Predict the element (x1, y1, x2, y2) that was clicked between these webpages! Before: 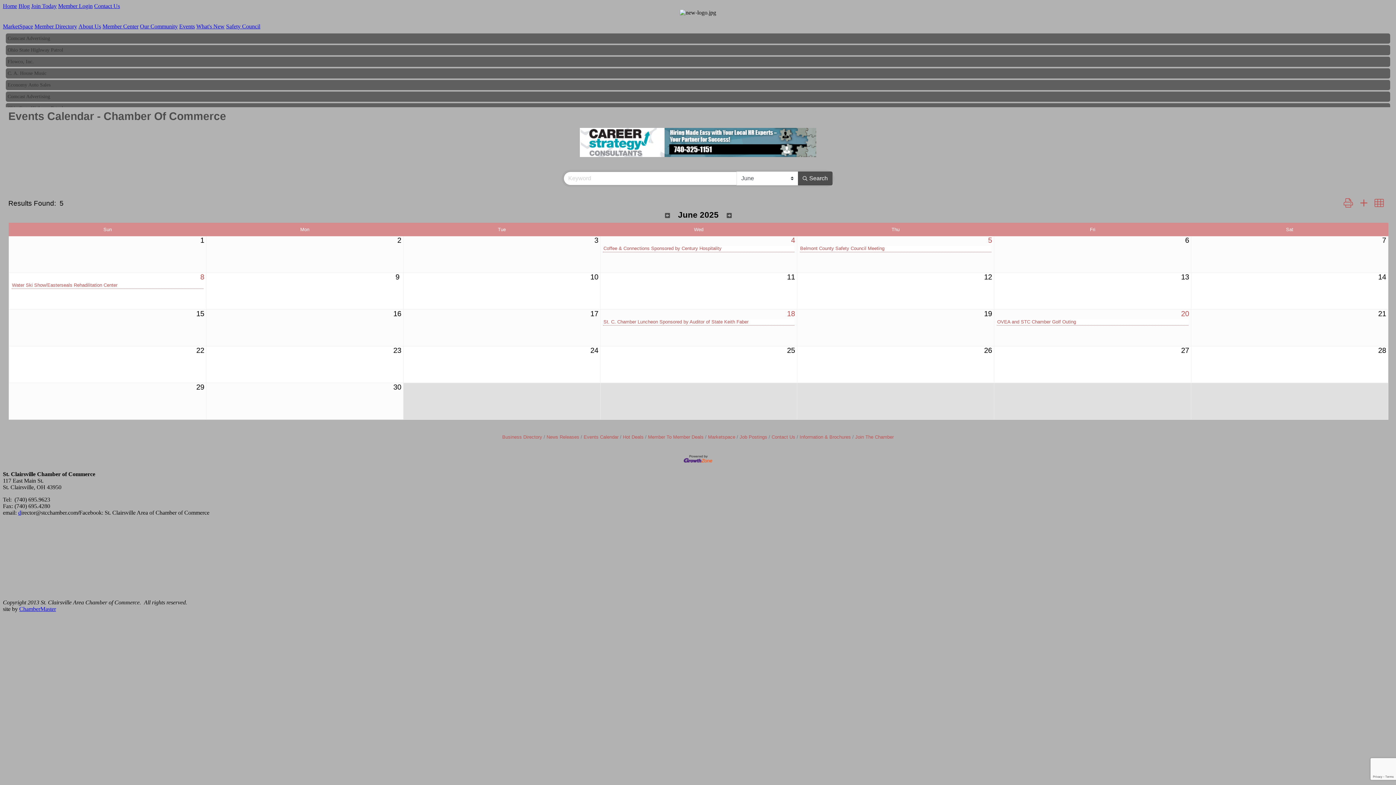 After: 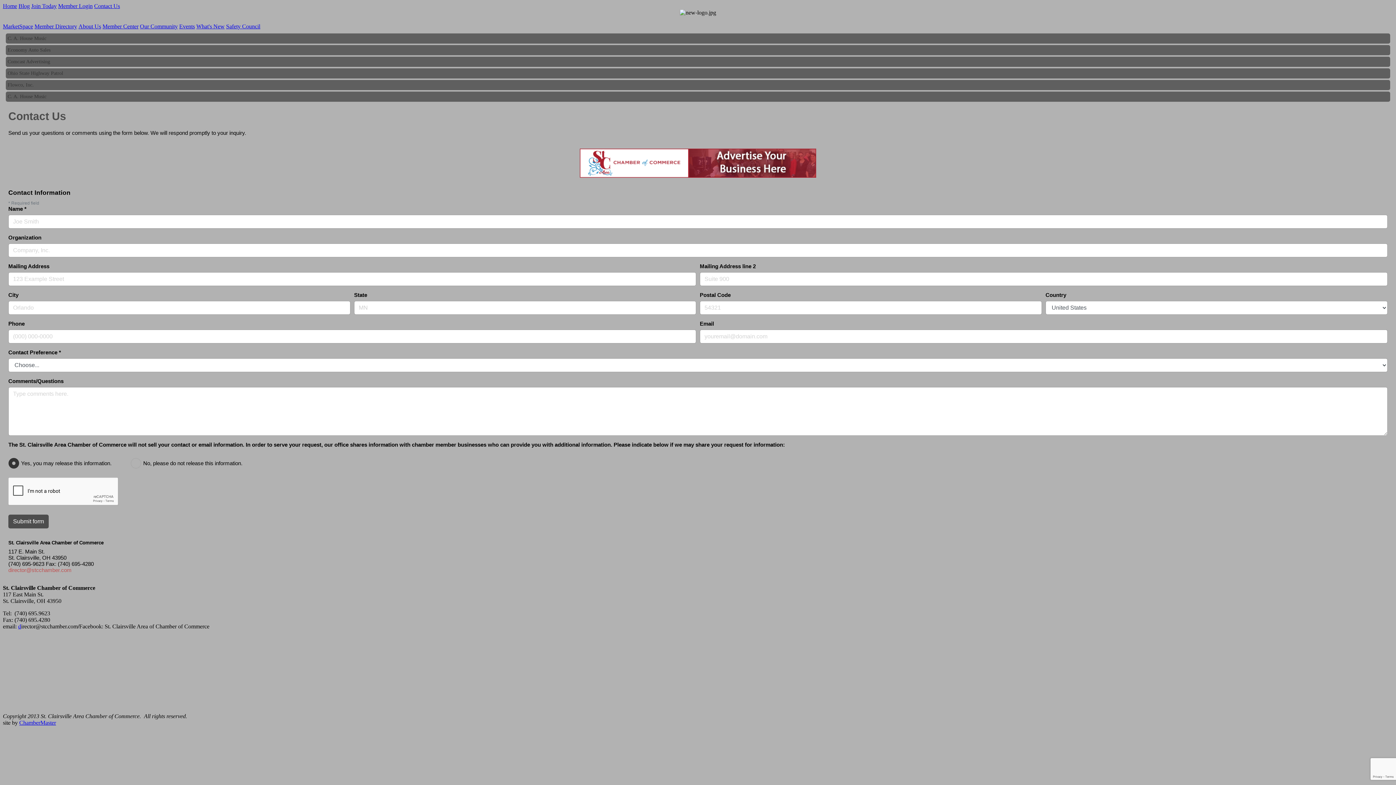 Action: bbox: (94, 2, 120, 9) label: Contact Us